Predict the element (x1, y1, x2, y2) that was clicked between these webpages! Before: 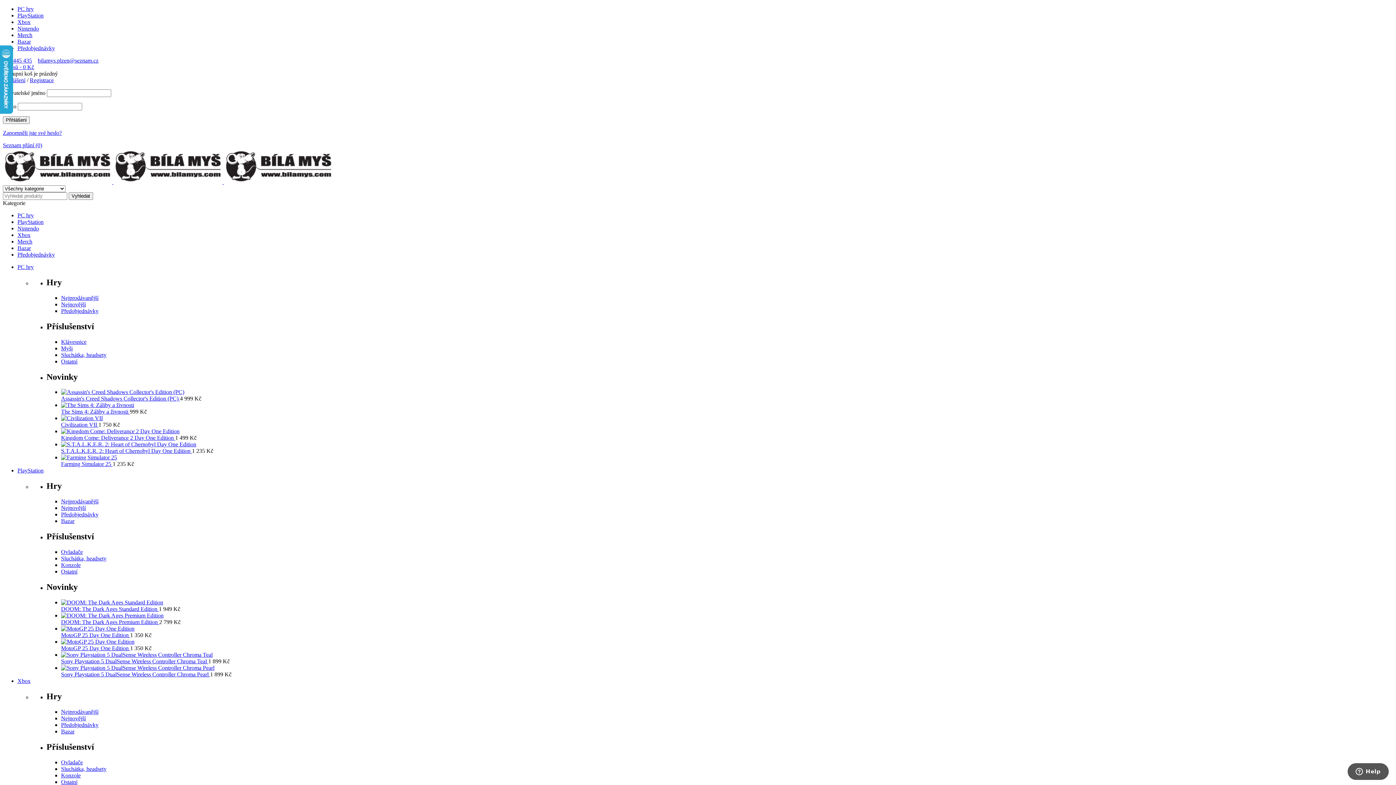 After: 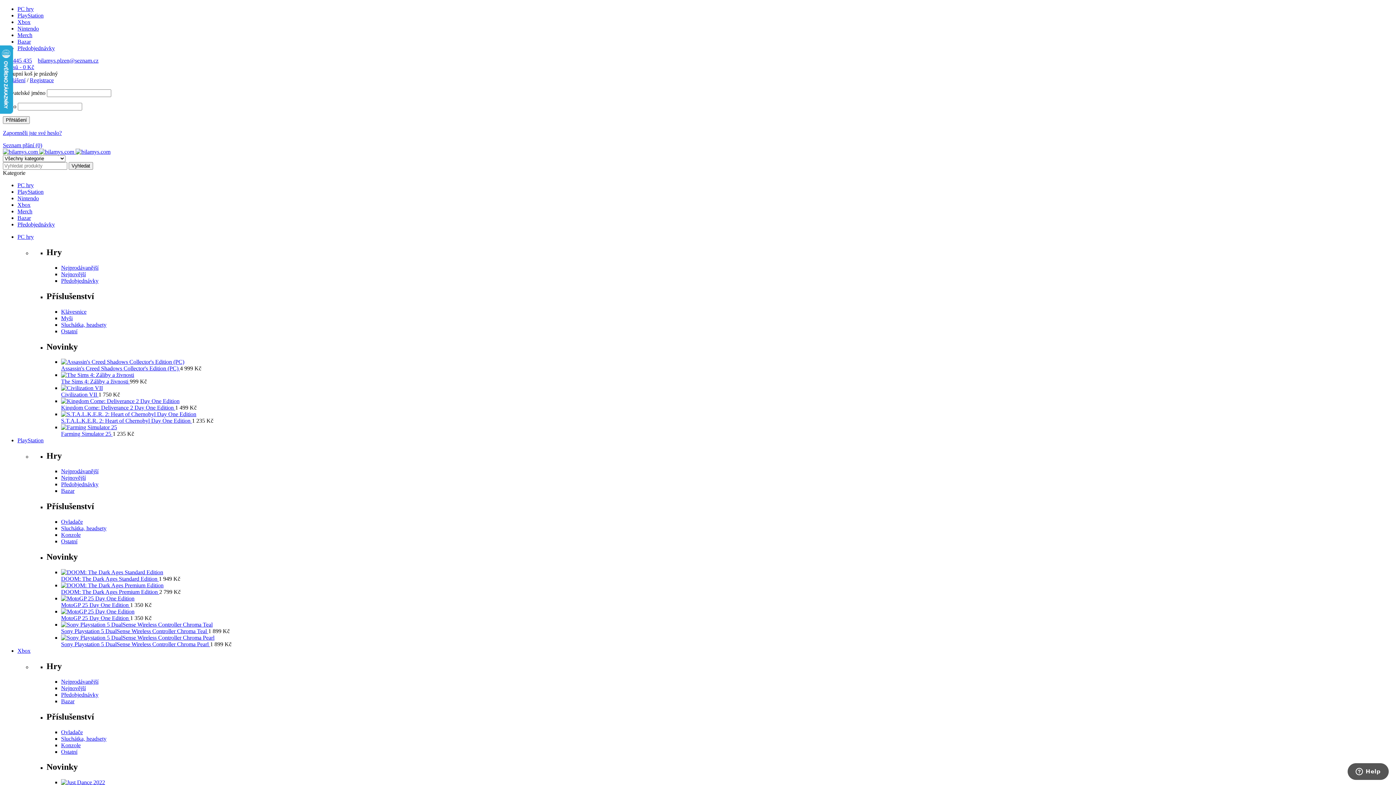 Action: label: Předobjednávky bbox: (61, 307, 98, 314)